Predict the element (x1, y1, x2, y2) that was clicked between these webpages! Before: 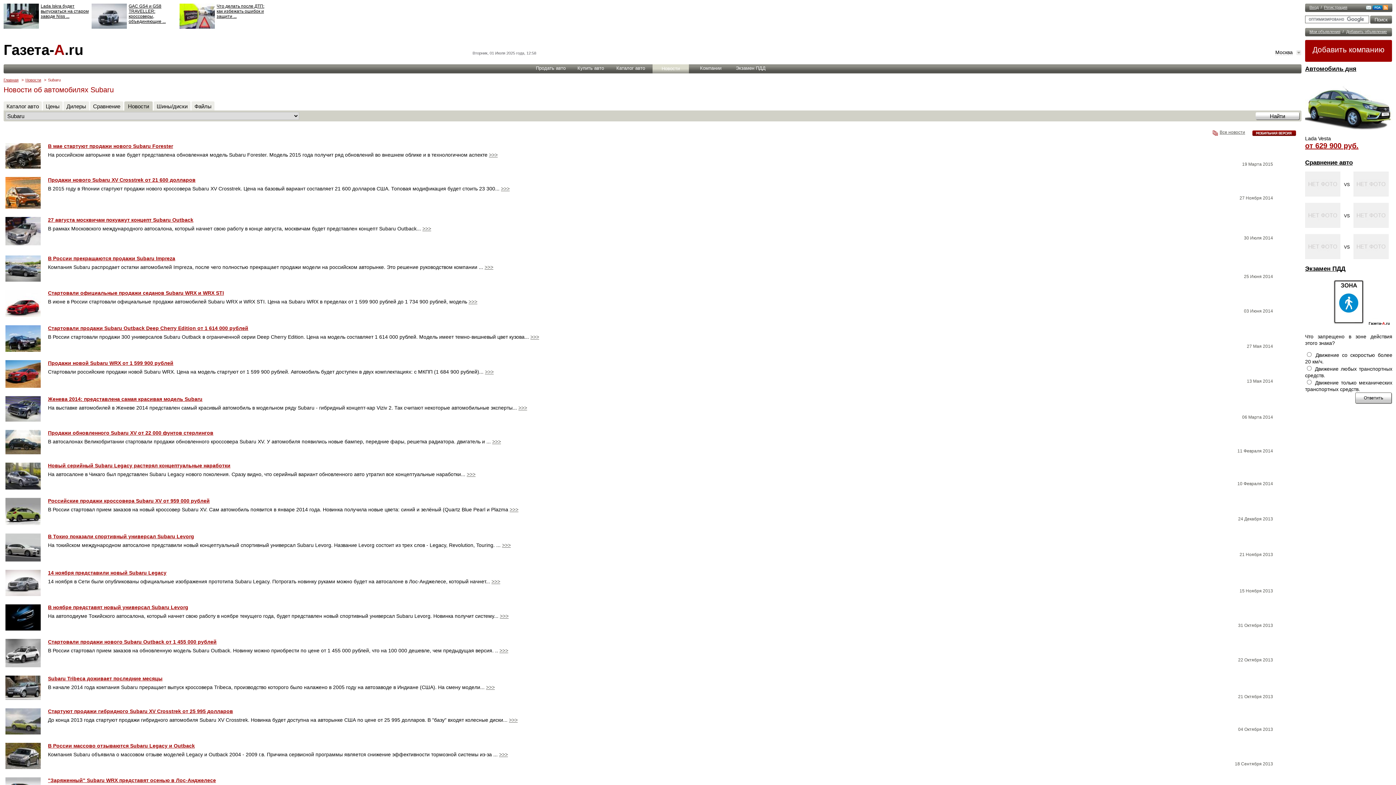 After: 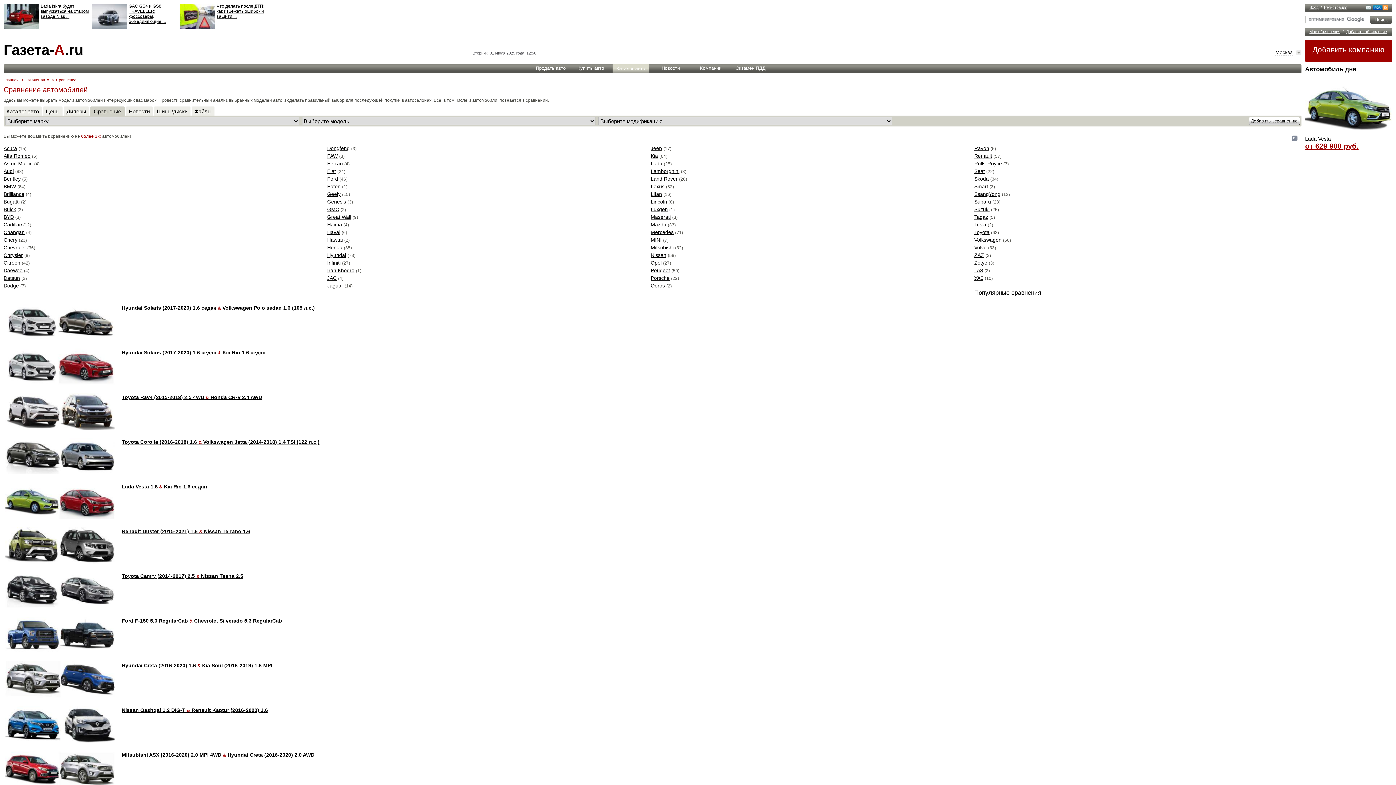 Action: label: Сравнение bbox: (93, 103, 120, 109)